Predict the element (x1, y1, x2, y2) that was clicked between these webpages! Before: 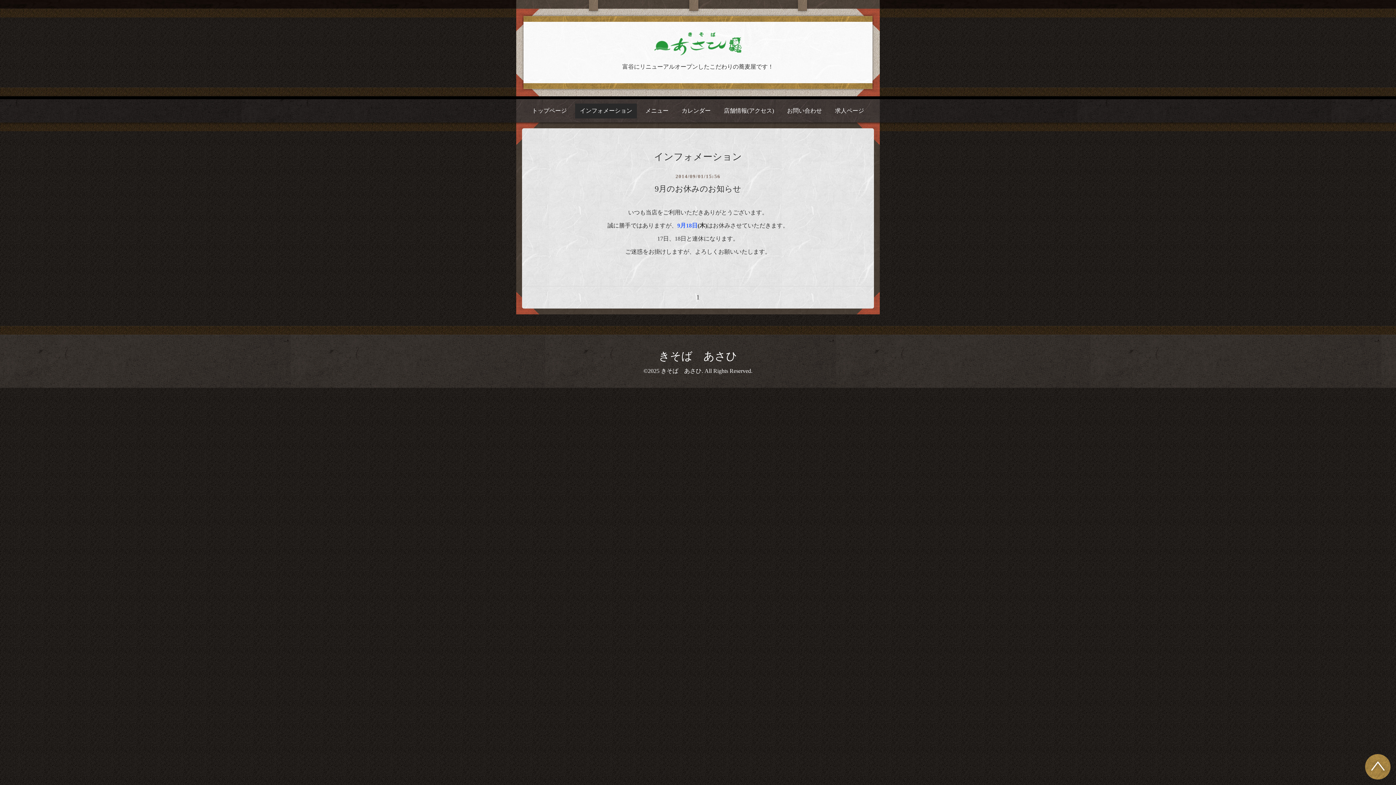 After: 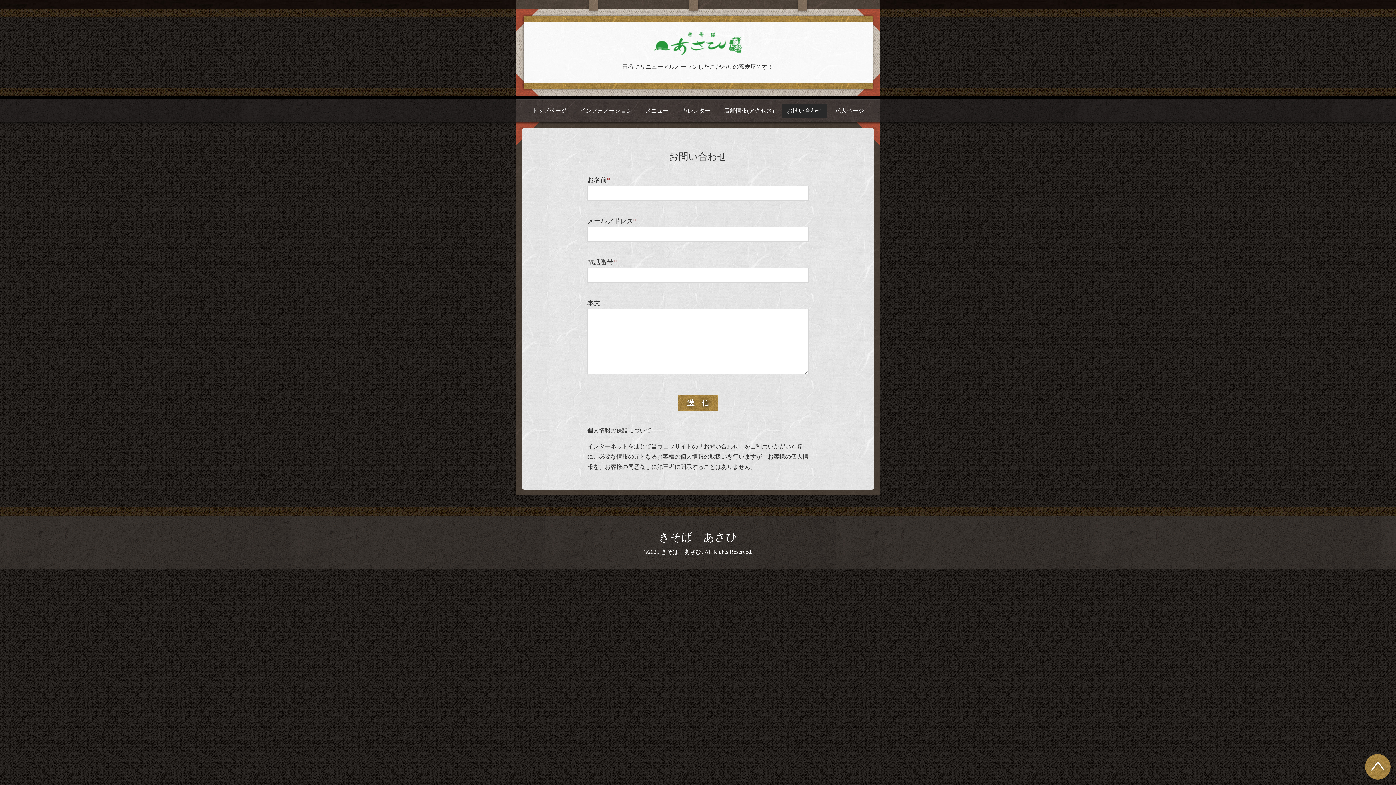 Action: bbox: (782, 103, 826, 118) label: お問い合わせ